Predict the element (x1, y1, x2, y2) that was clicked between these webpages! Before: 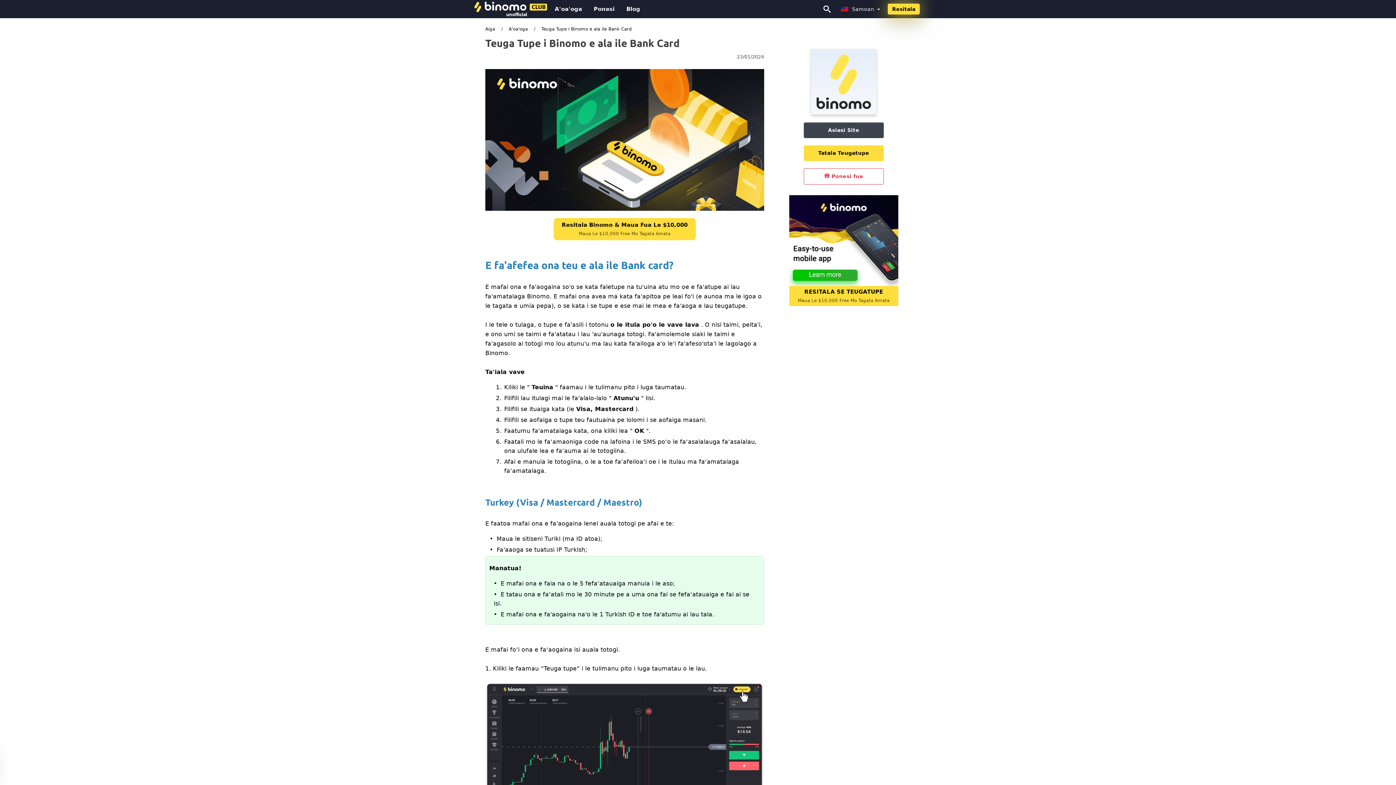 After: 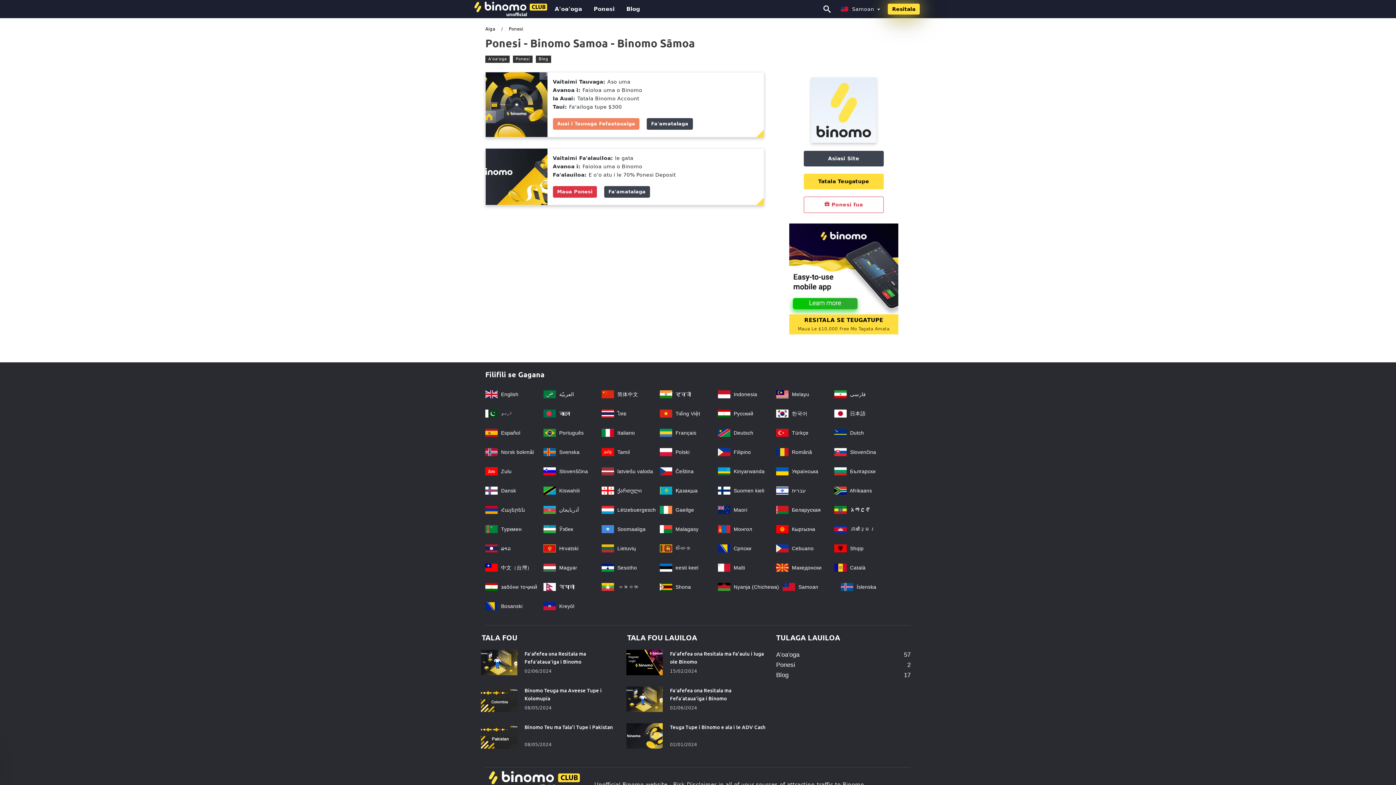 Action: bbox: (588, 0, 620, 17) label: Ponesi